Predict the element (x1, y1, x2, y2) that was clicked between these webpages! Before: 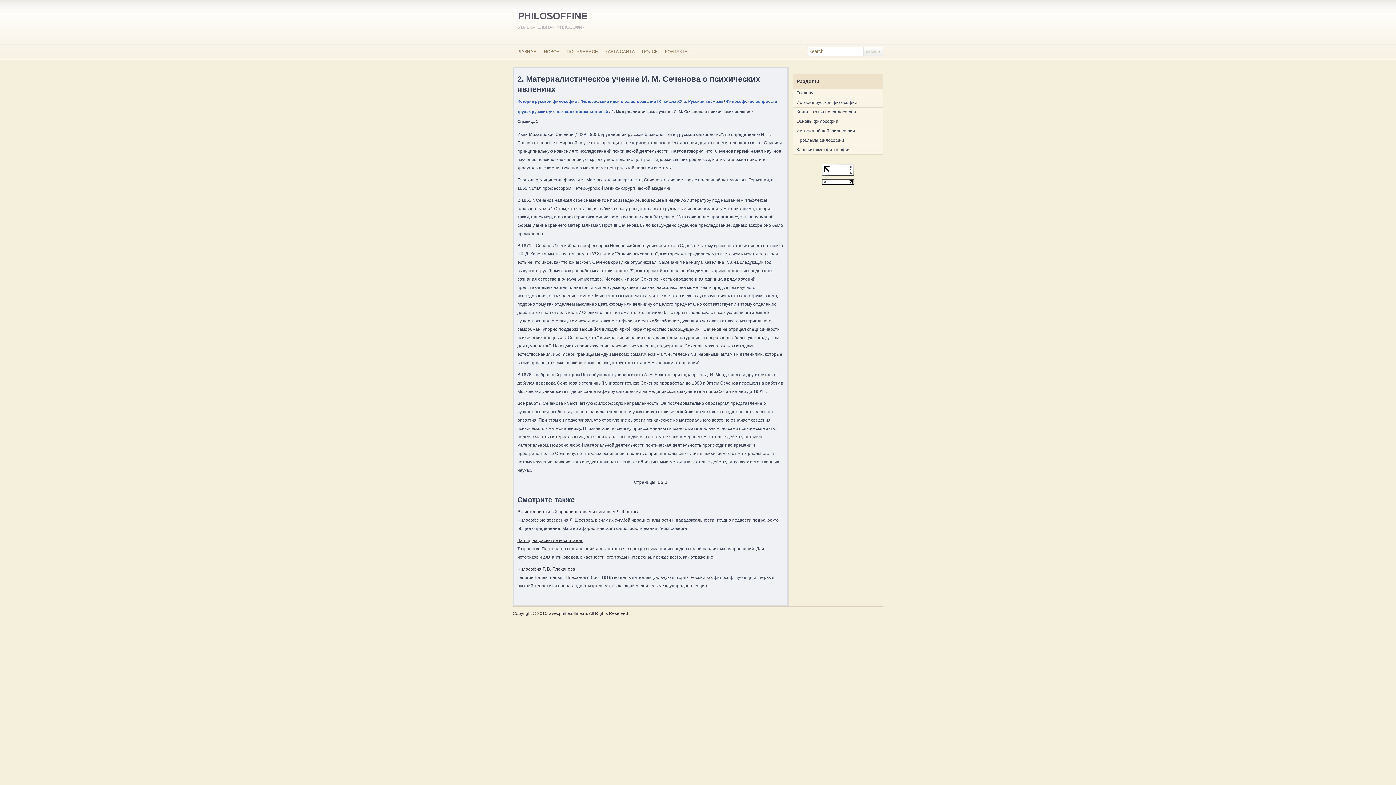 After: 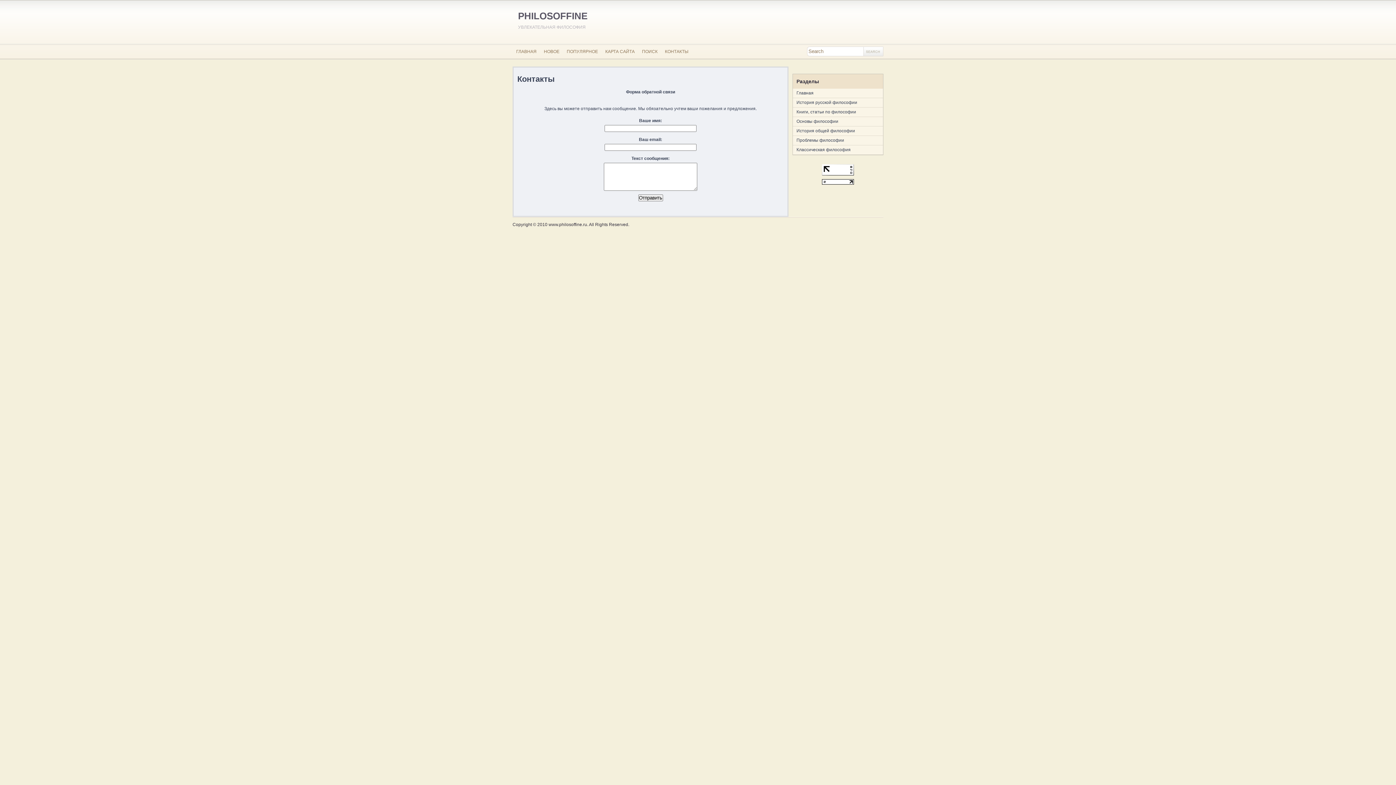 Action: label: КОНТАКТЫ bbox: (661, 44, 692, 58)